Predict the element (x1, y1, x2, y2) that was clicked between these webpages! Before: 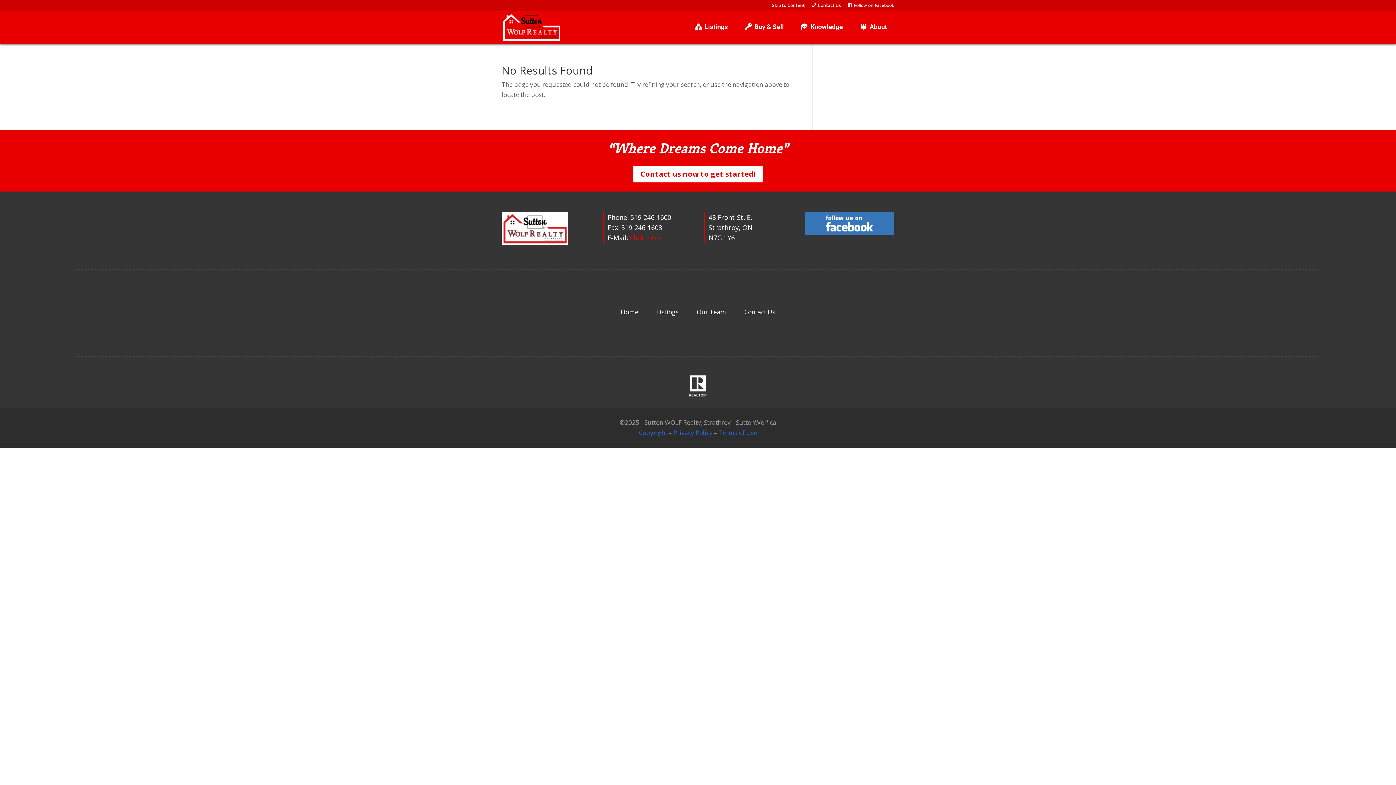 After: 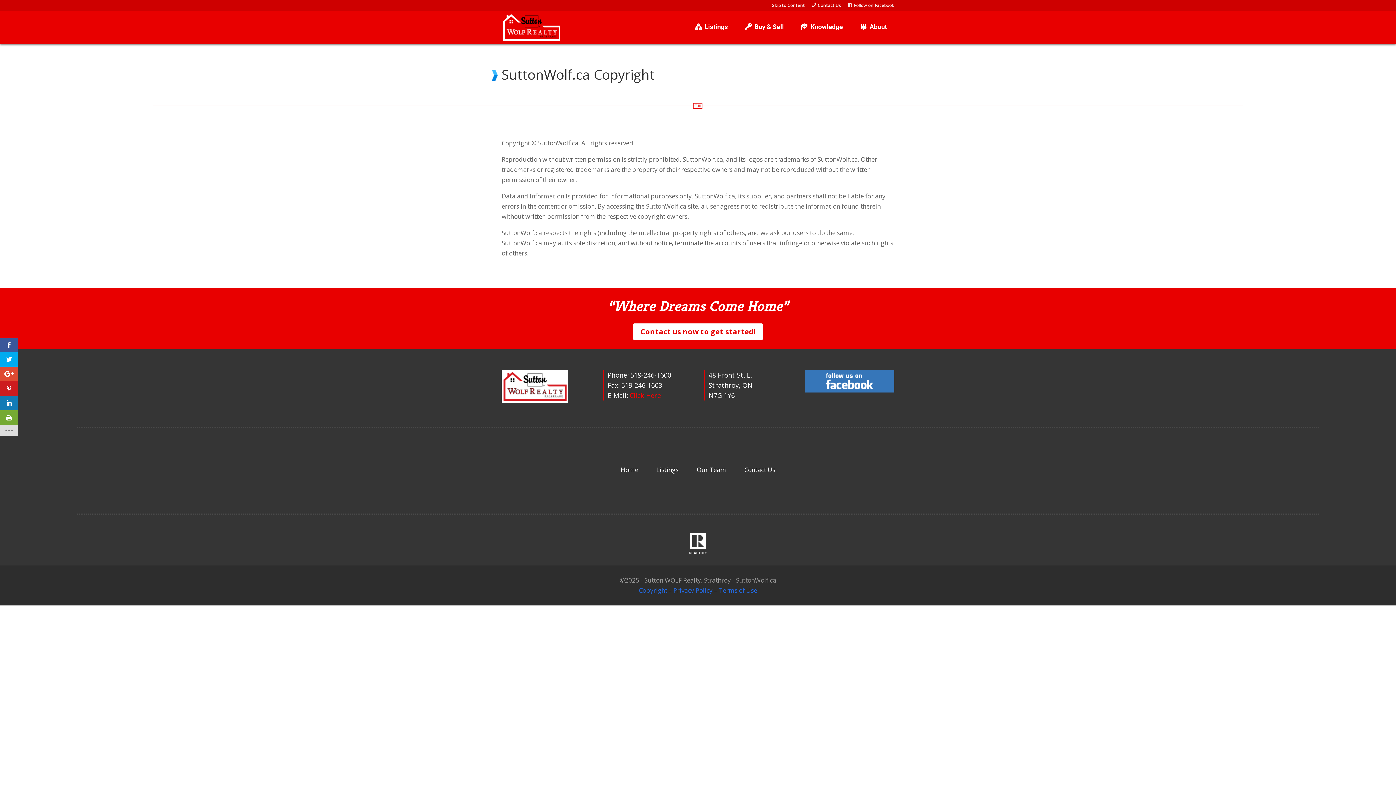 Action: label: Copyright bbox: (639, 428, 667, 437)